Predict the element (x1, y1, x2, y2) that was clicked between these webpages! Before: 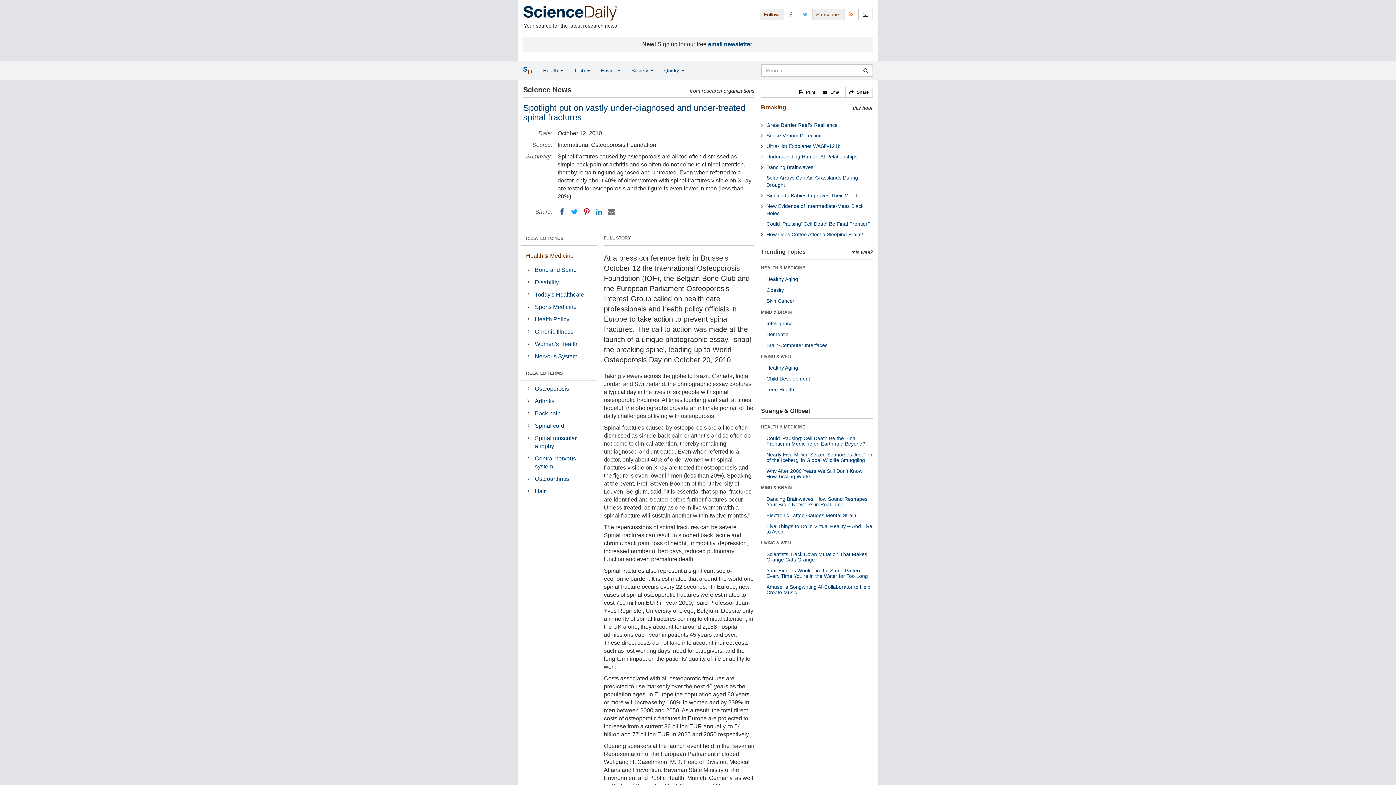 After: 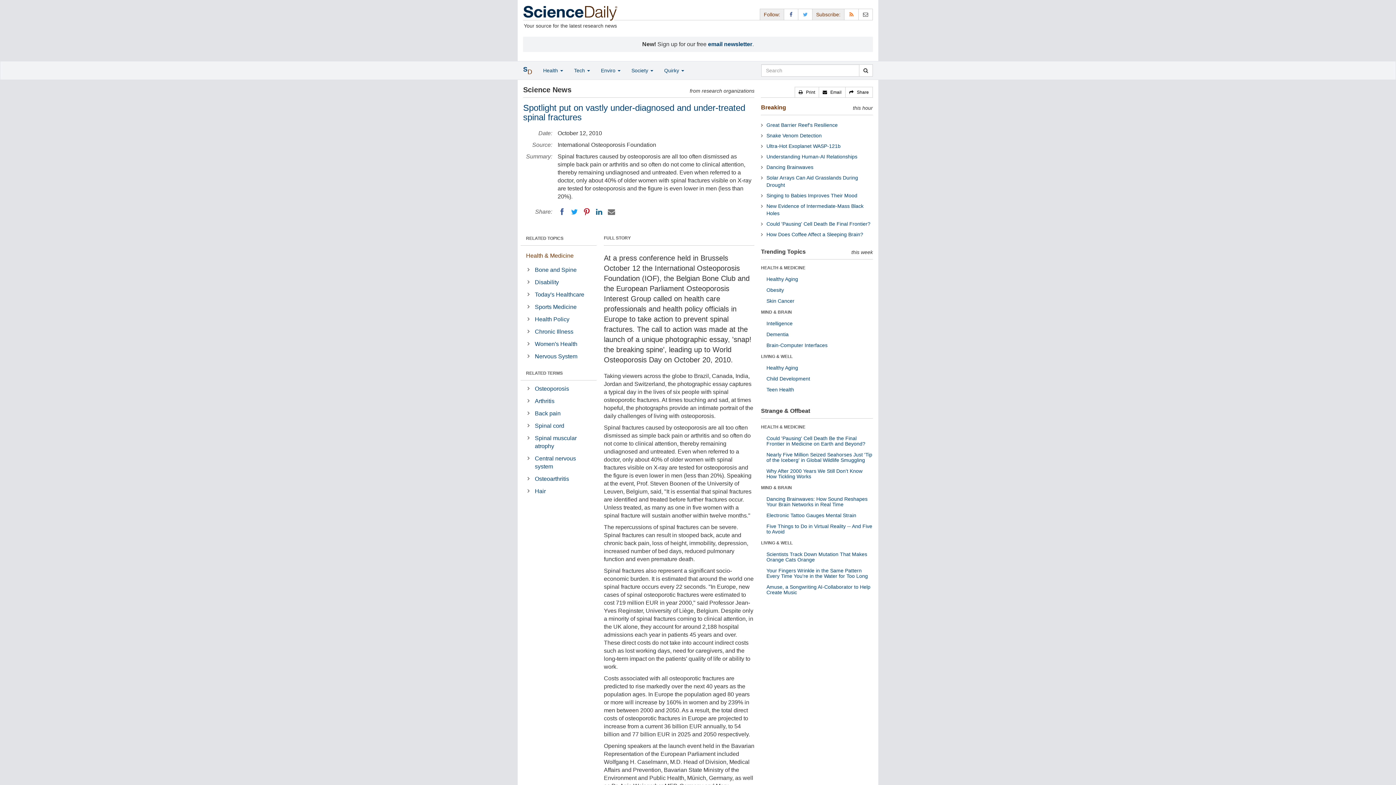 Action: label: LinkedIN bbox: (594, 207, 603, 216)